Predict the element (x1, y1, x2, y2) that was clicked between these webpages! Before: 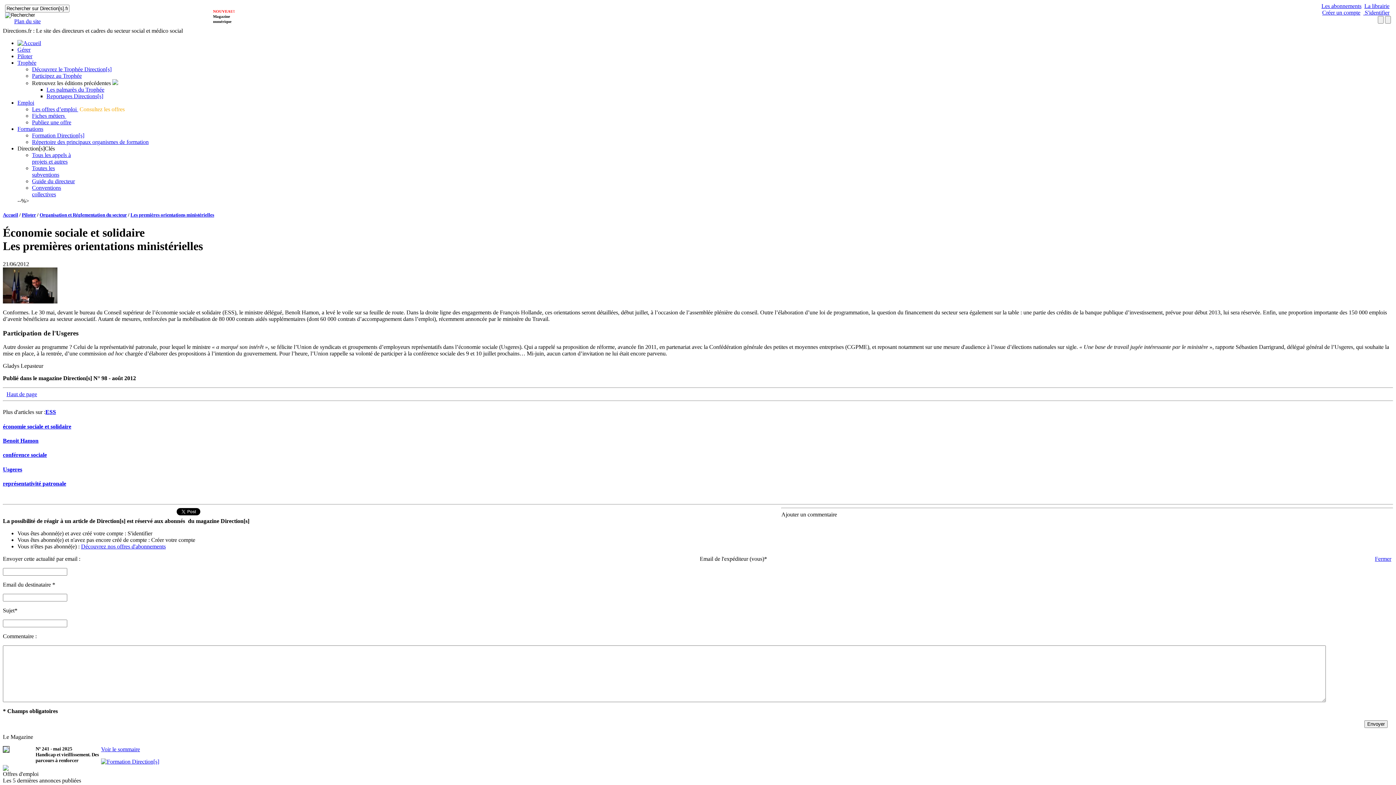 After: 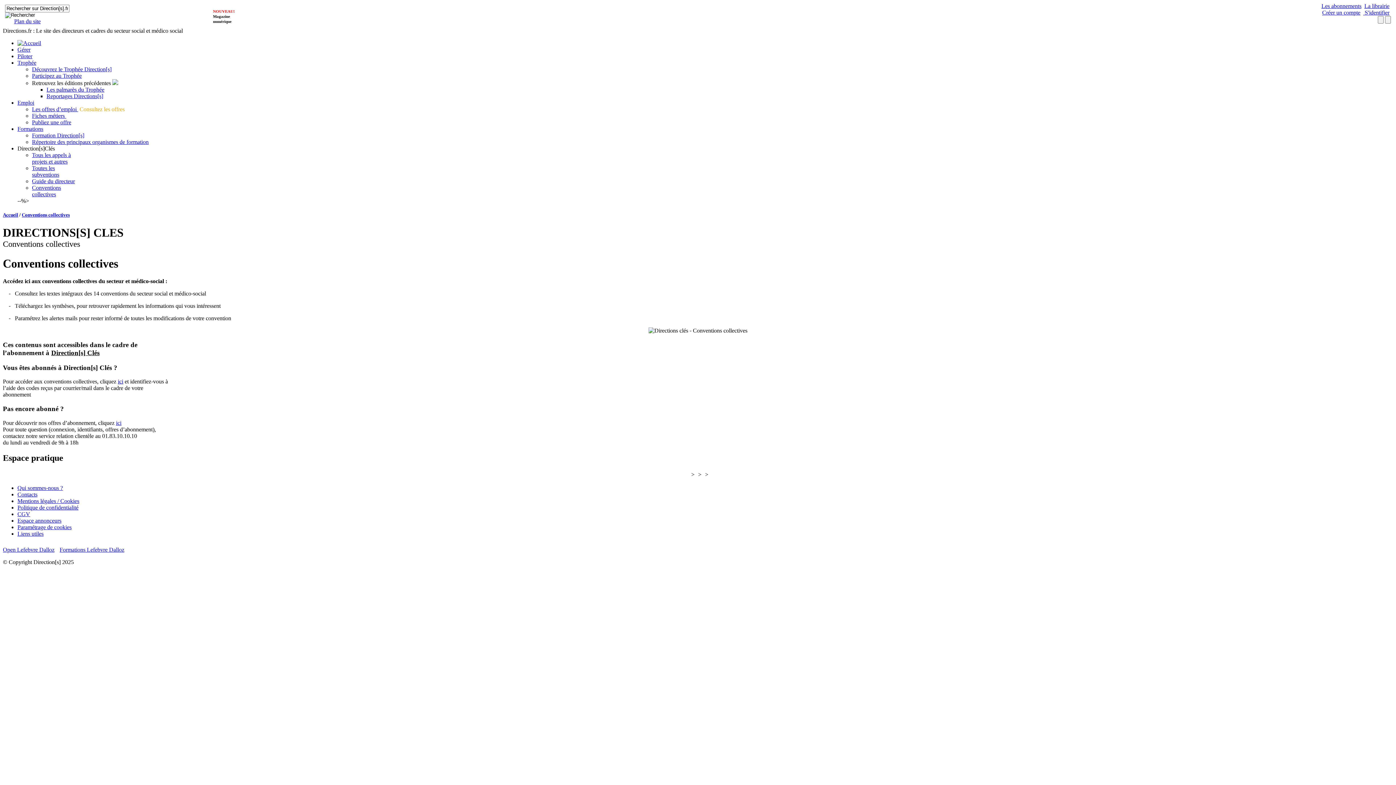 Action: bbox: (32, 184, 61, 197) label: Conventions collectives